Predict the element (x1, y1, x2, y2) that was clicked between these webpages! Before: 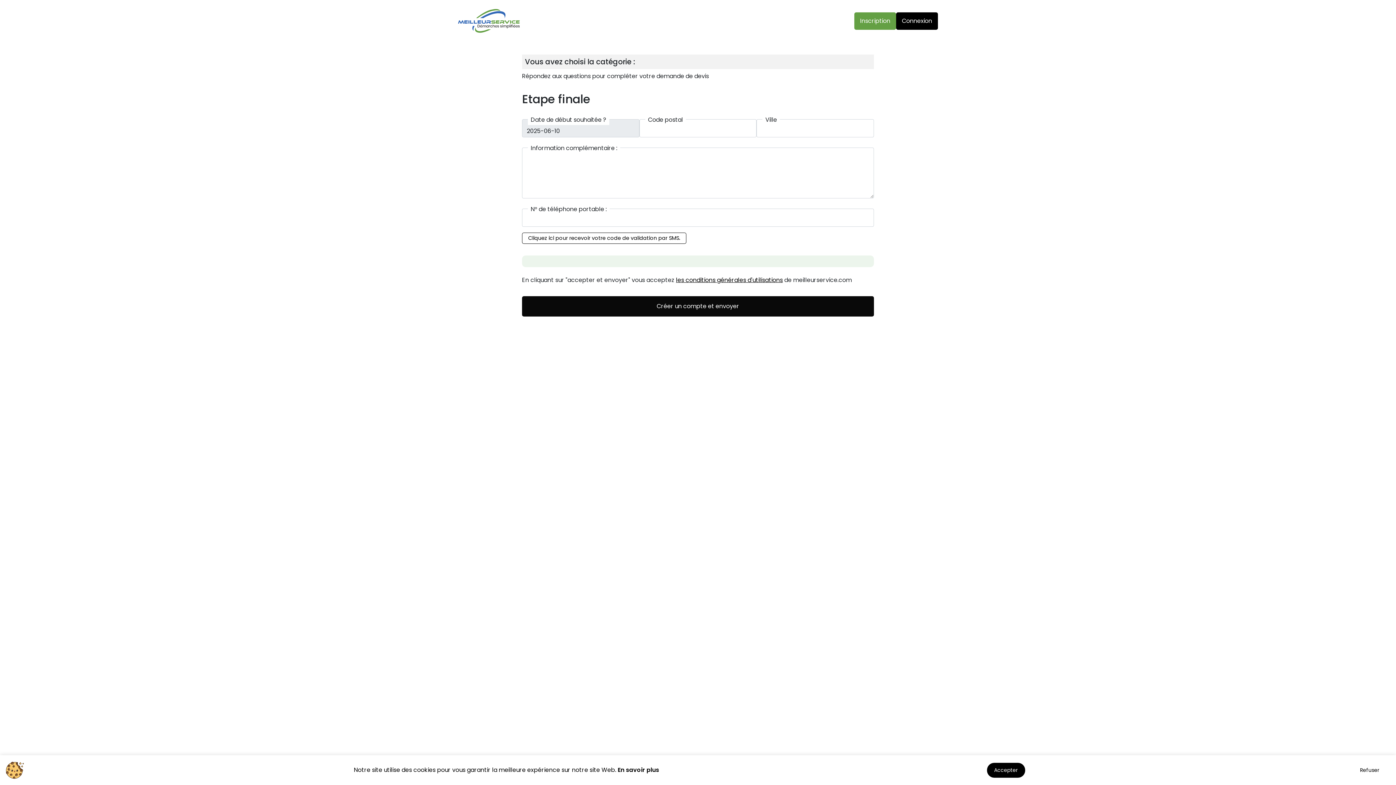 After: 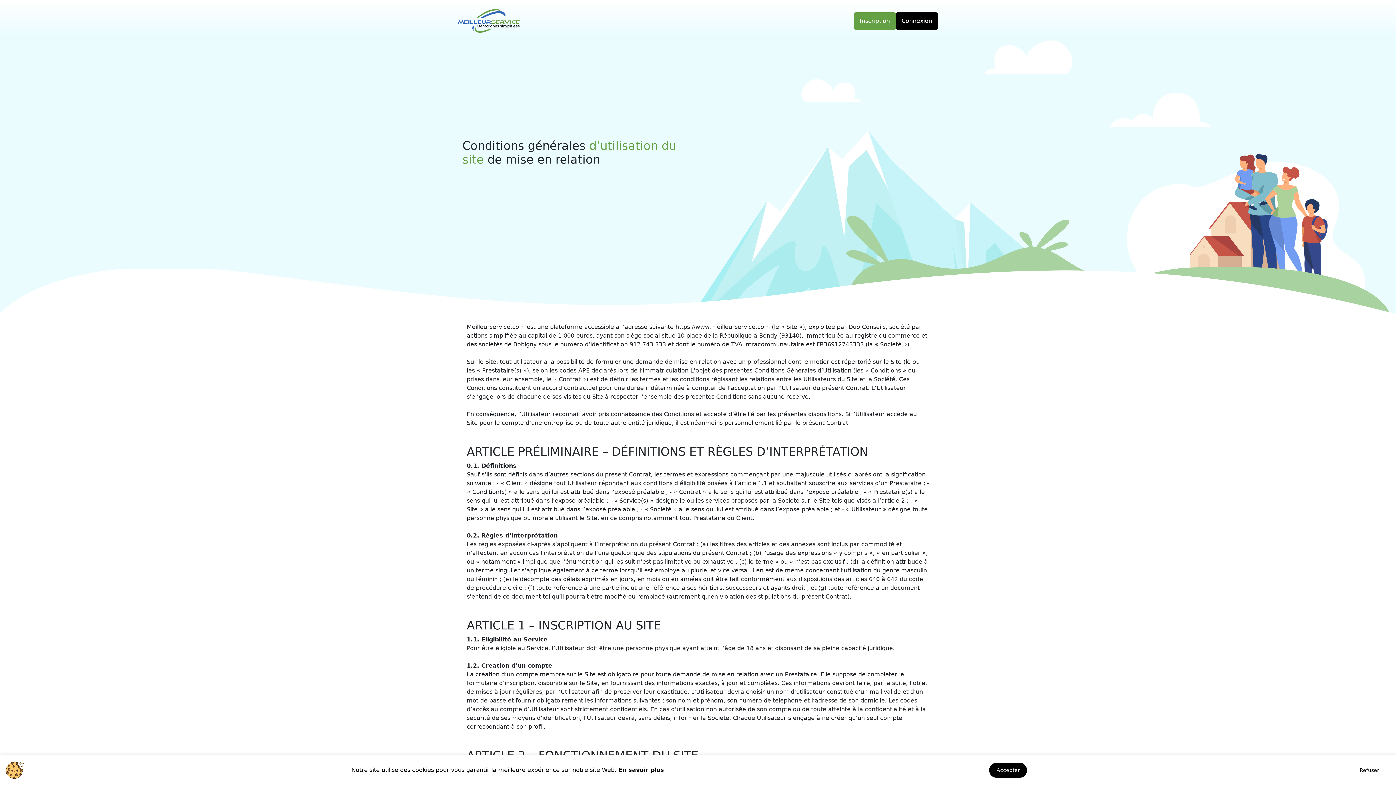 Action: label: les conditions générales d'utilisations bbox: (676, 276, 783, 284)